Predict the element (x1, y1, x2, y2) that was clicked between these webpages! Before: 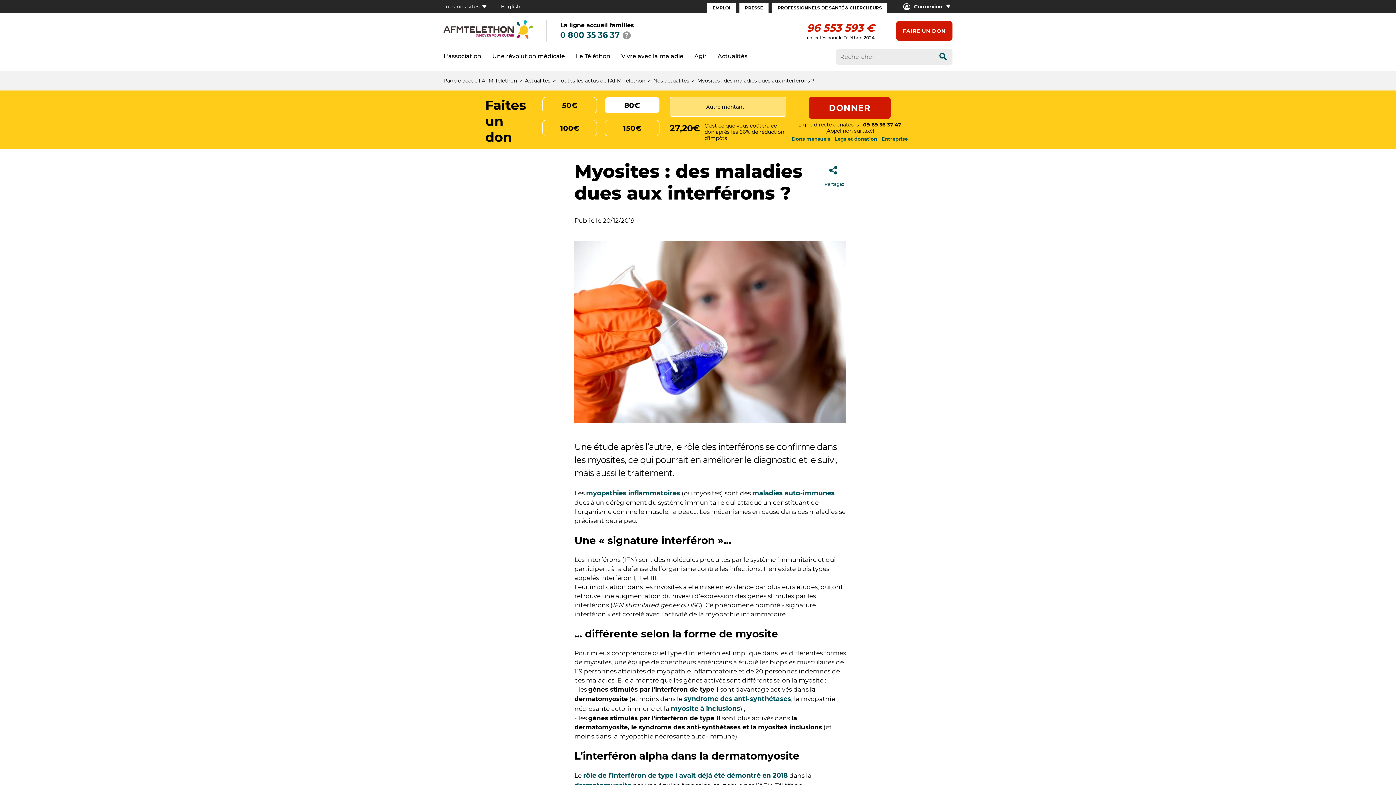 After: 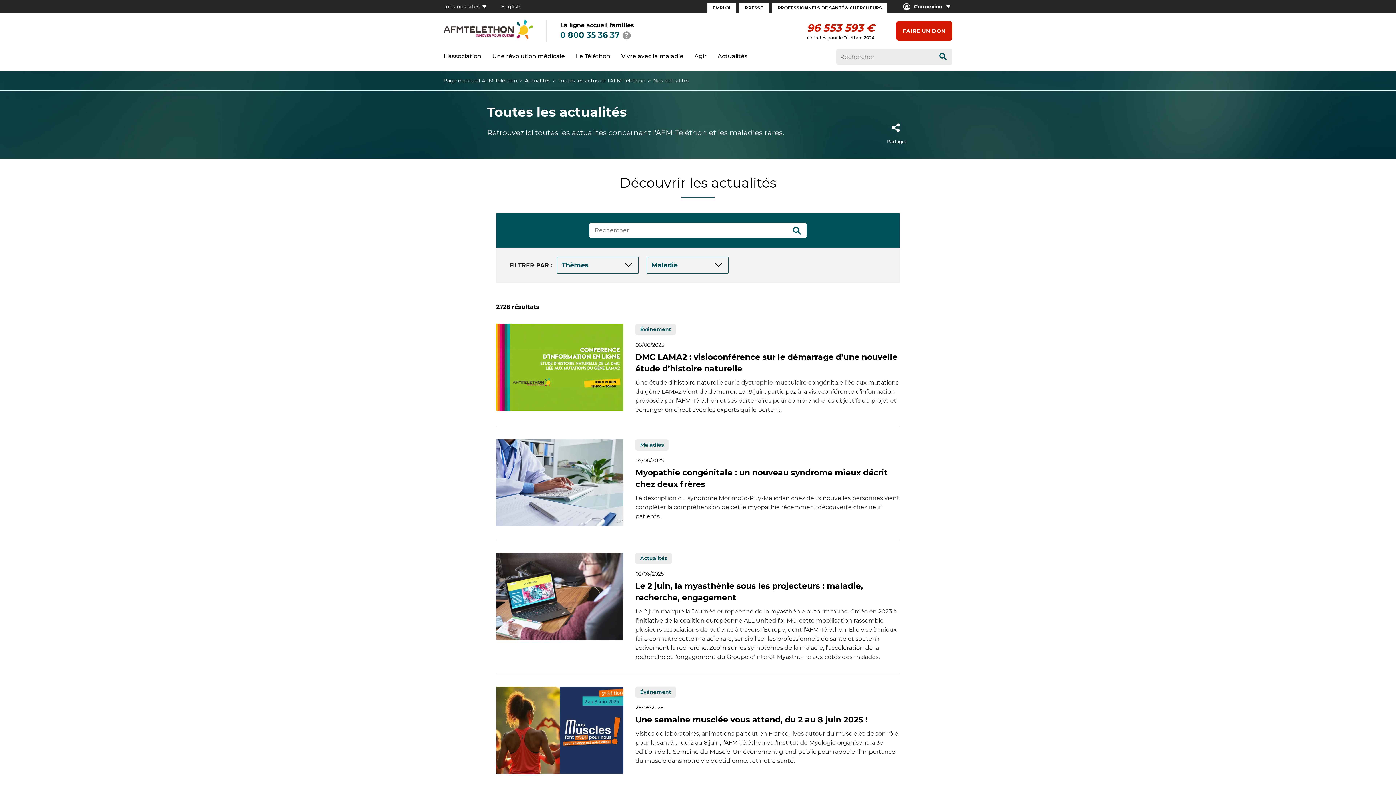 Action: bbox: (653, 77, 689, 84) label: Nos actualités